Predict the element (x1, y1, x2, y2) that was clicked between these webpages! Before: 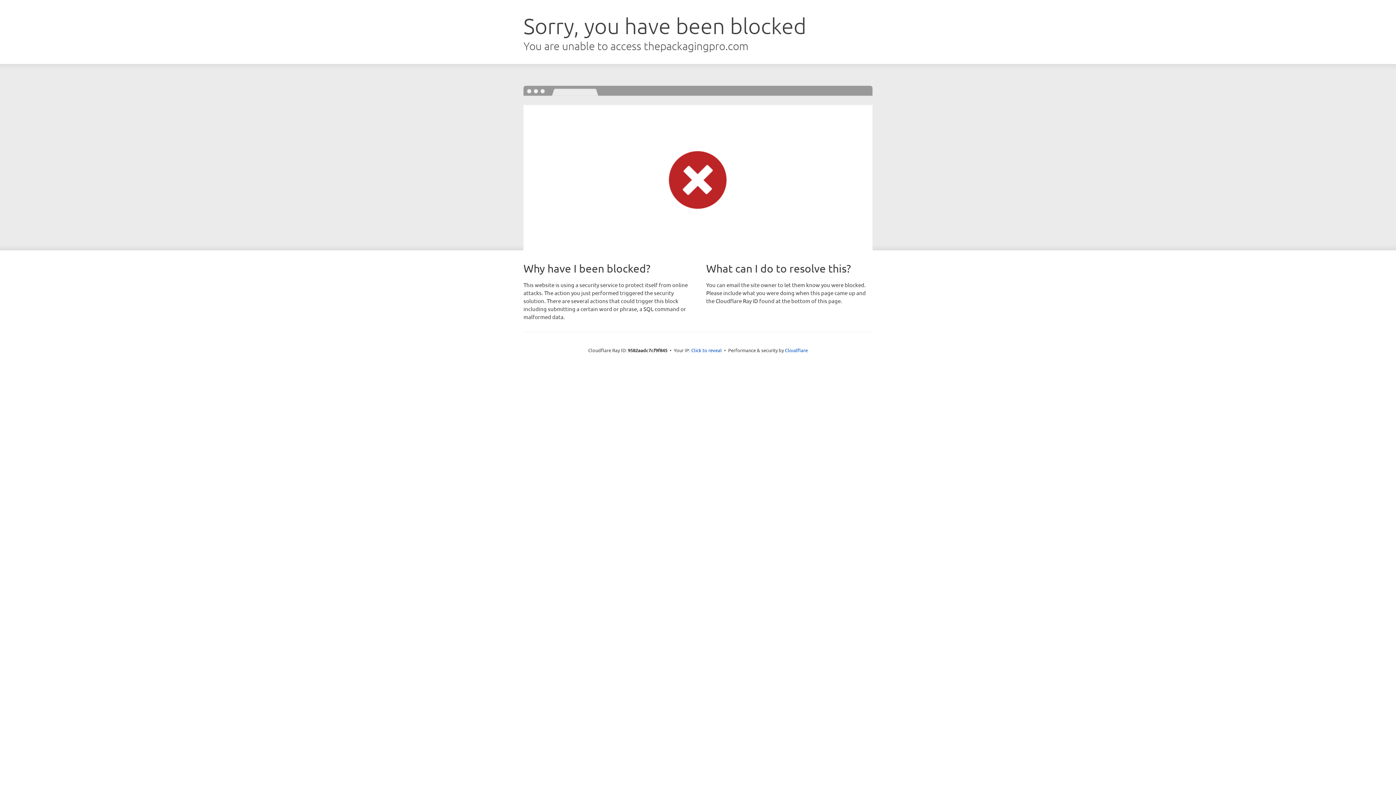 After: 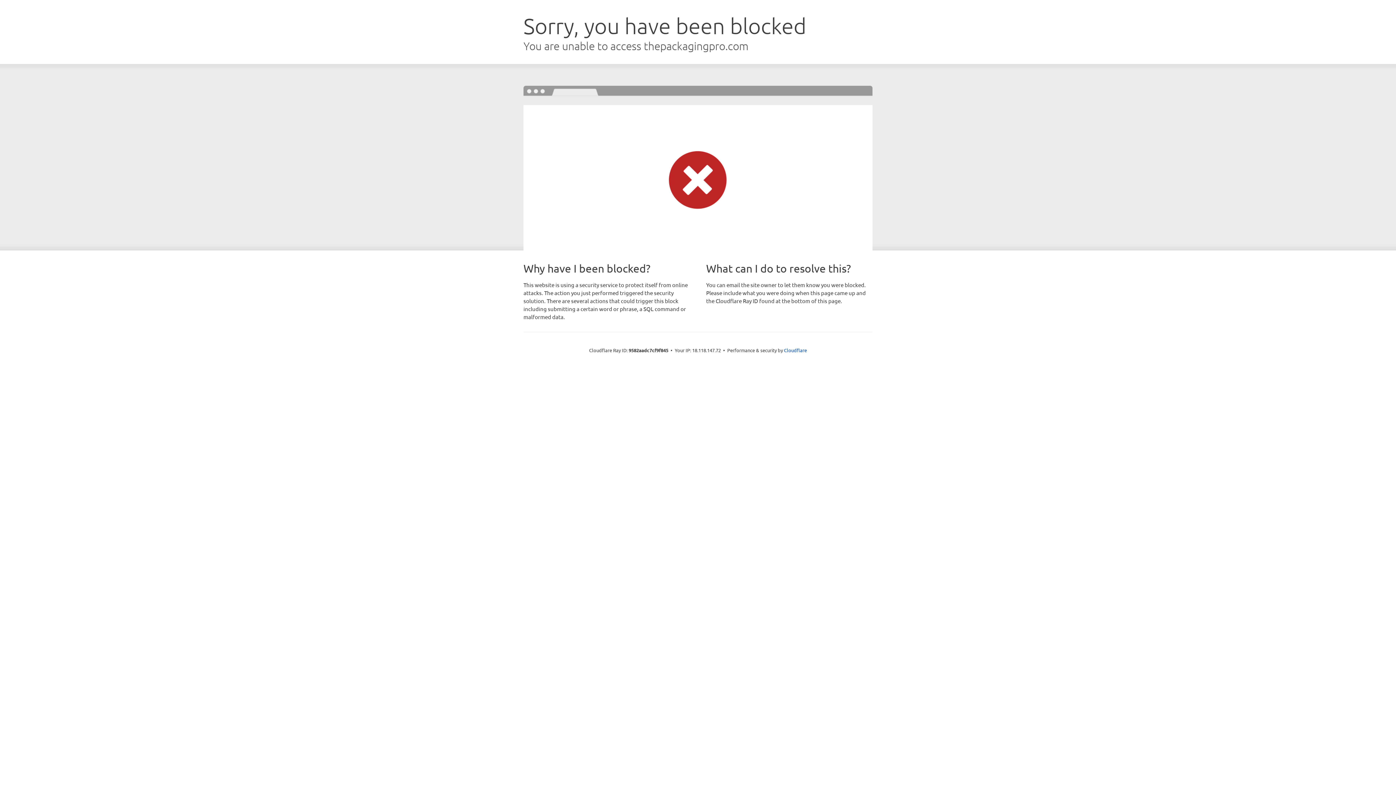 Action: label: Click to reveal bbox: (691, 346, 722, 353)